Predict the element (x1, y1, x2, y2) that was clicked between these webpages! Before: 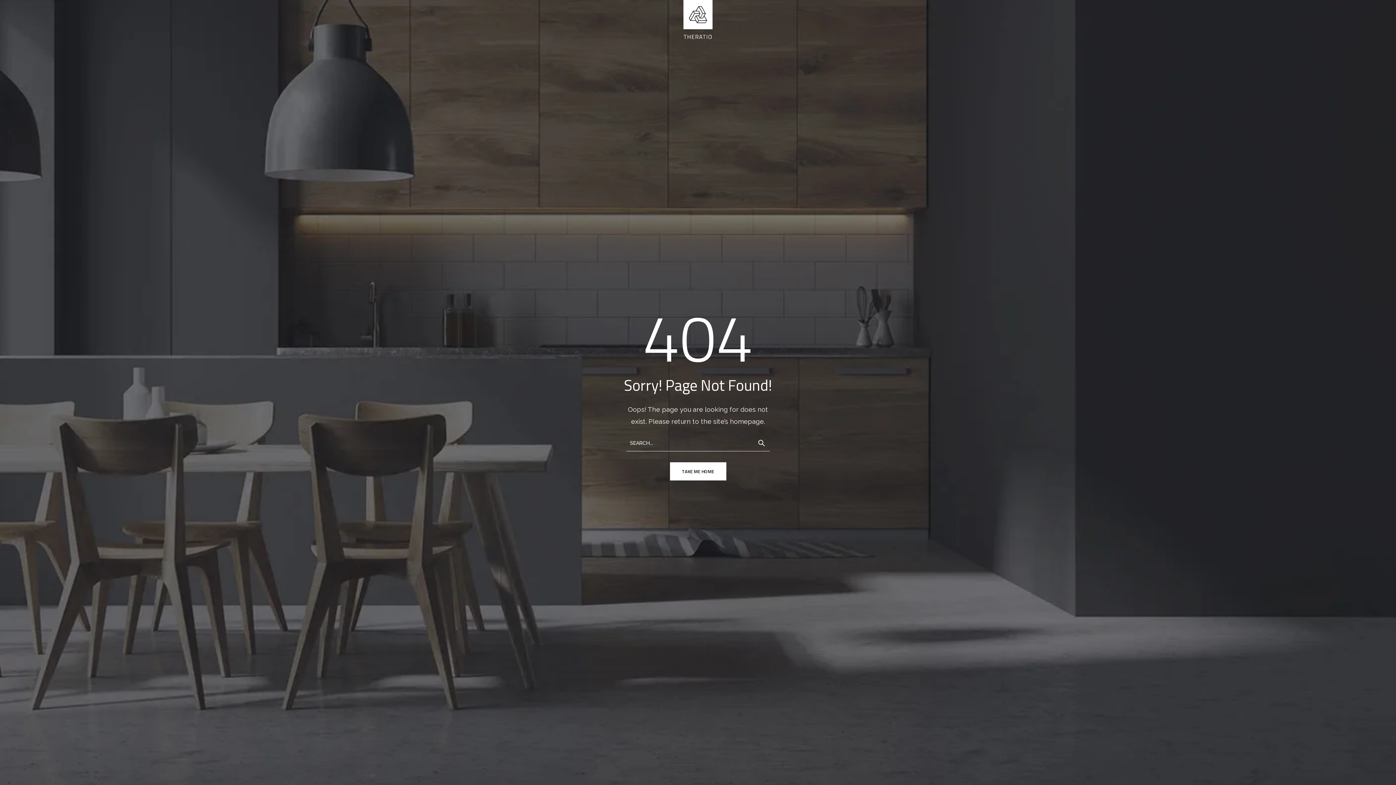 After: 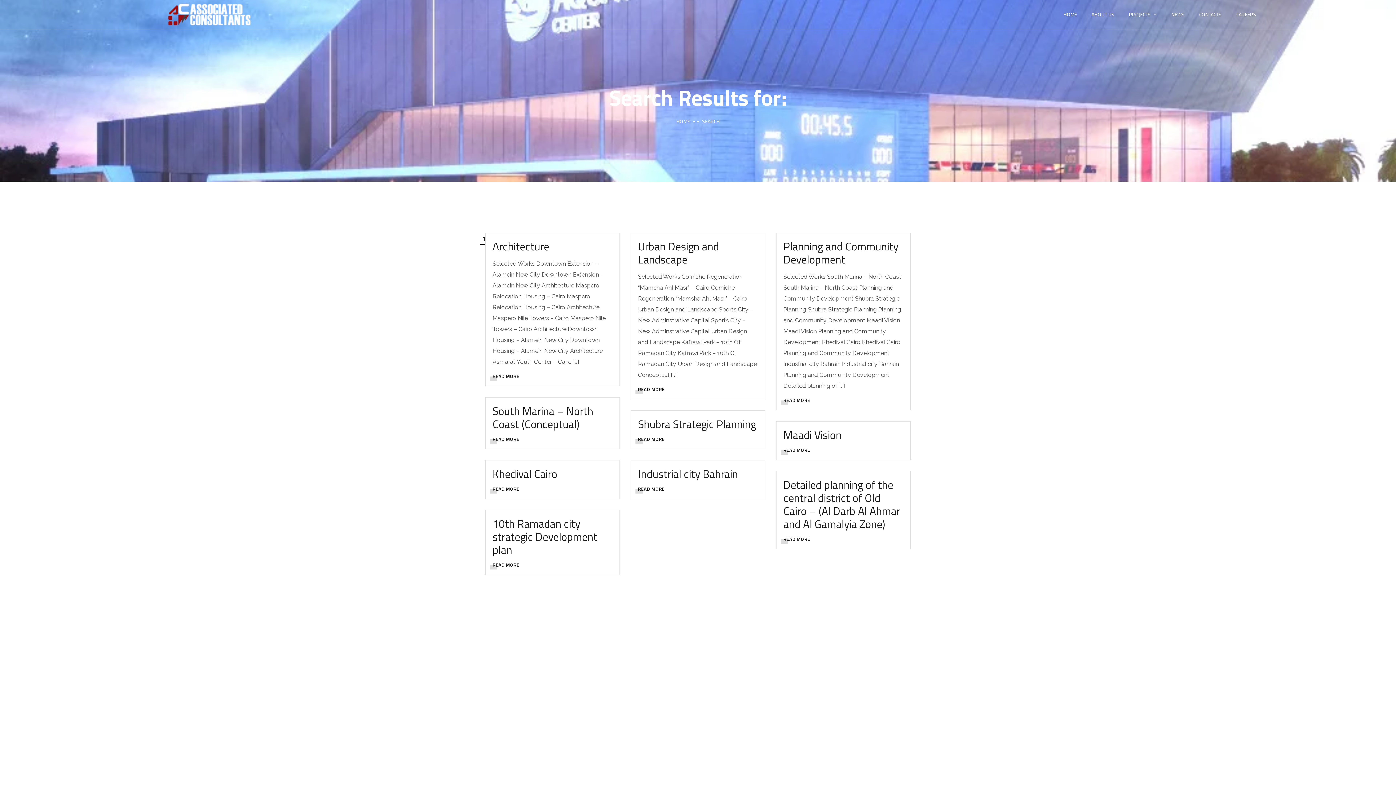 Action: bbox: (753, 434, 770, 451)